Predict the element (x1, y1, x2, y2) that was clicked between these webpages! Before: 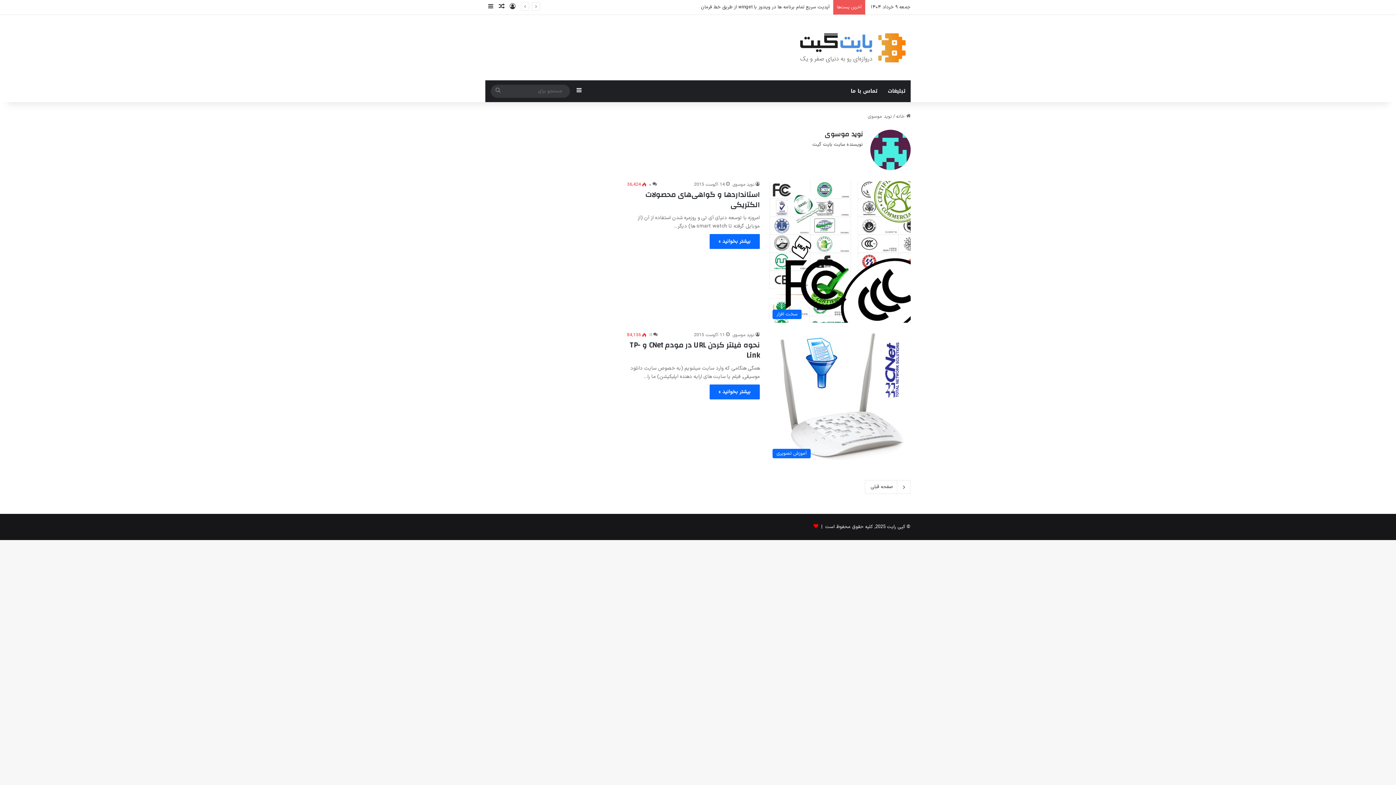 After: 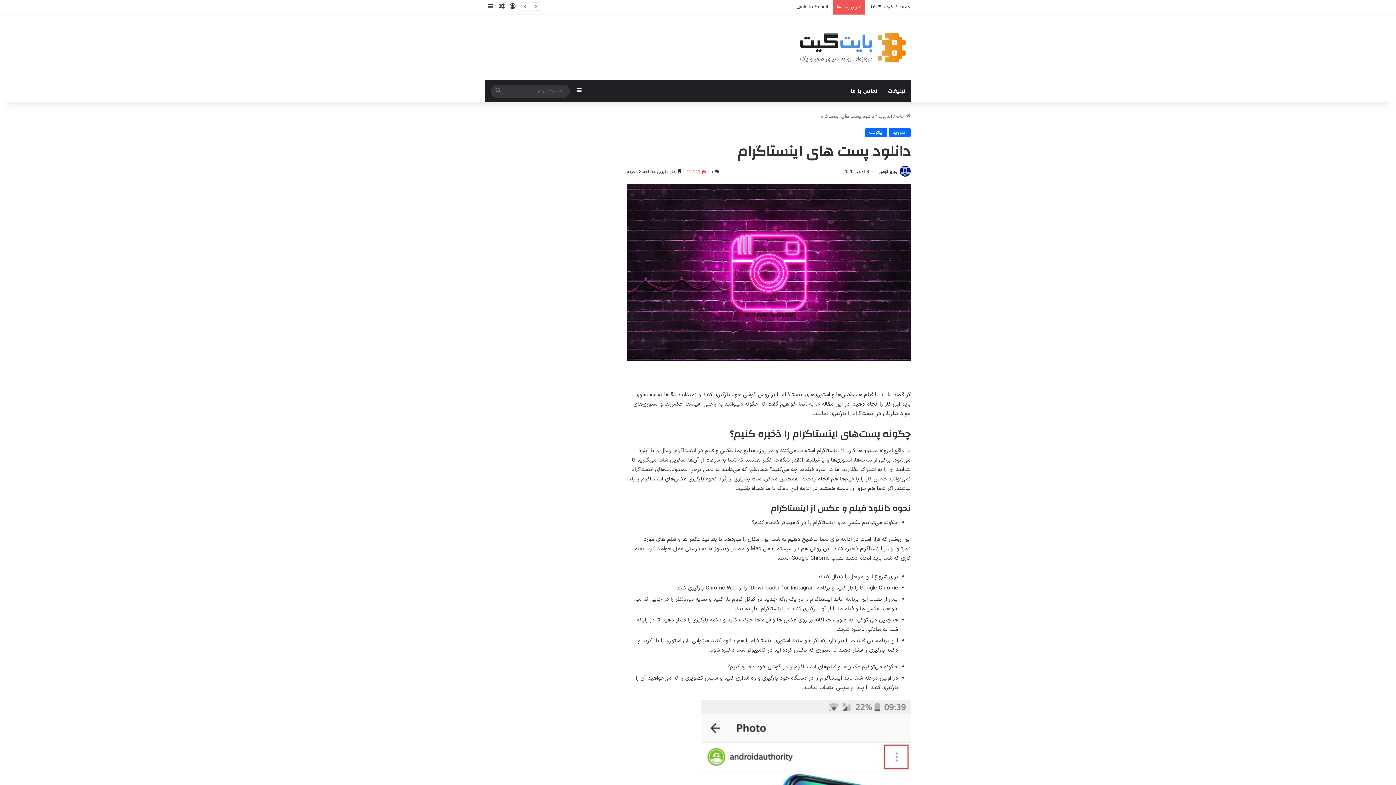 Action: label: نوشته تصادفی bbox: (496, 0, 507, 14)